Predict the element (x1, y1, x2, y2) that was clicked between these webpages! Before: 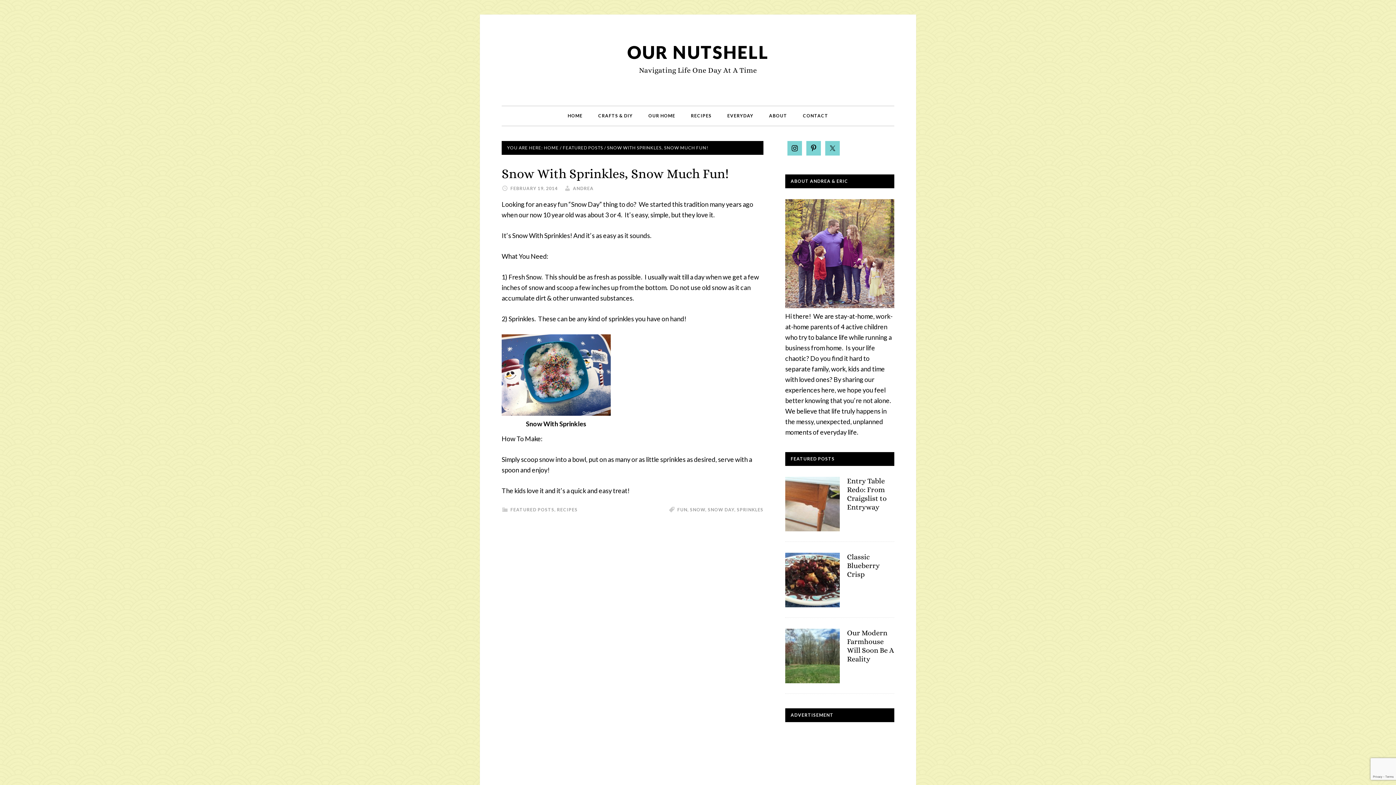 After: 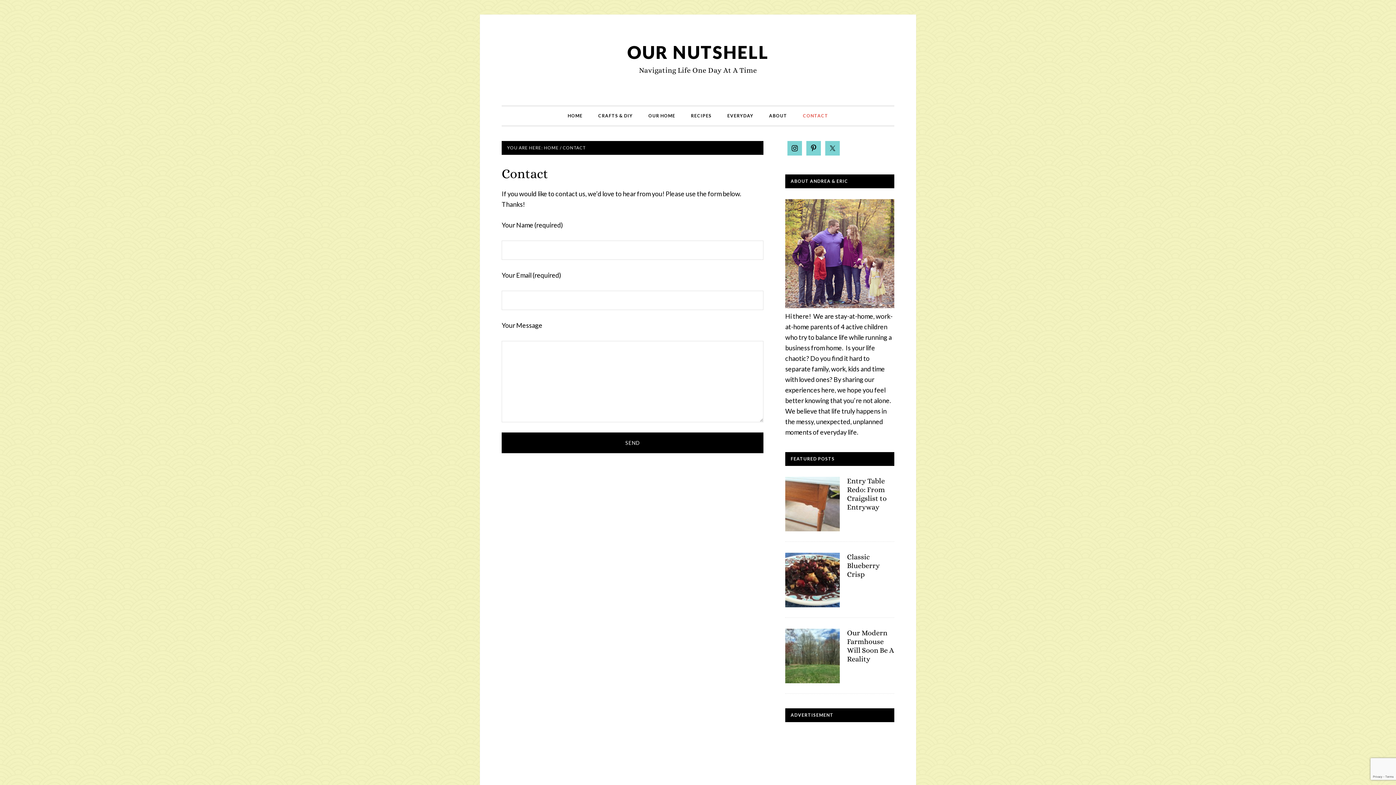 Action: label: CONTACT bbox: (795, 106, 835, 125)